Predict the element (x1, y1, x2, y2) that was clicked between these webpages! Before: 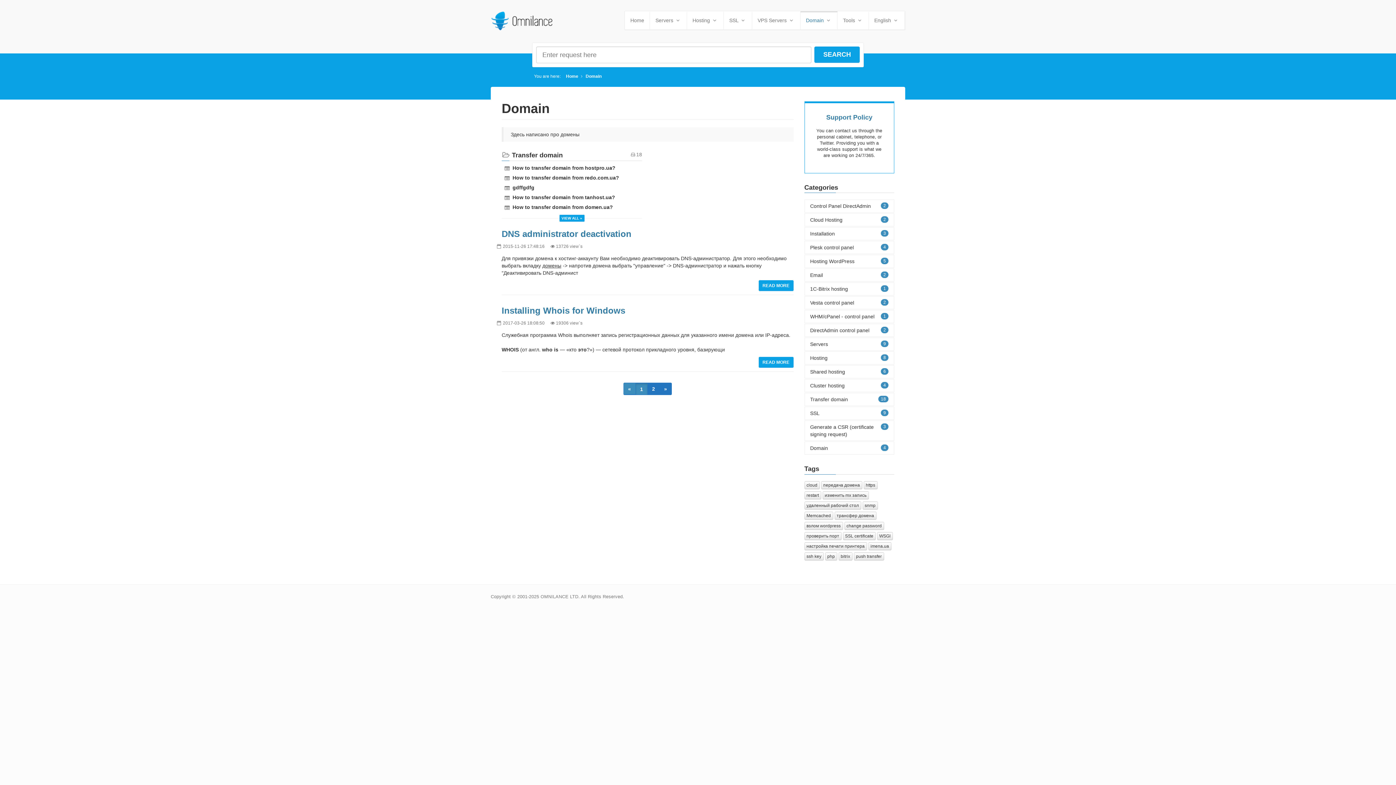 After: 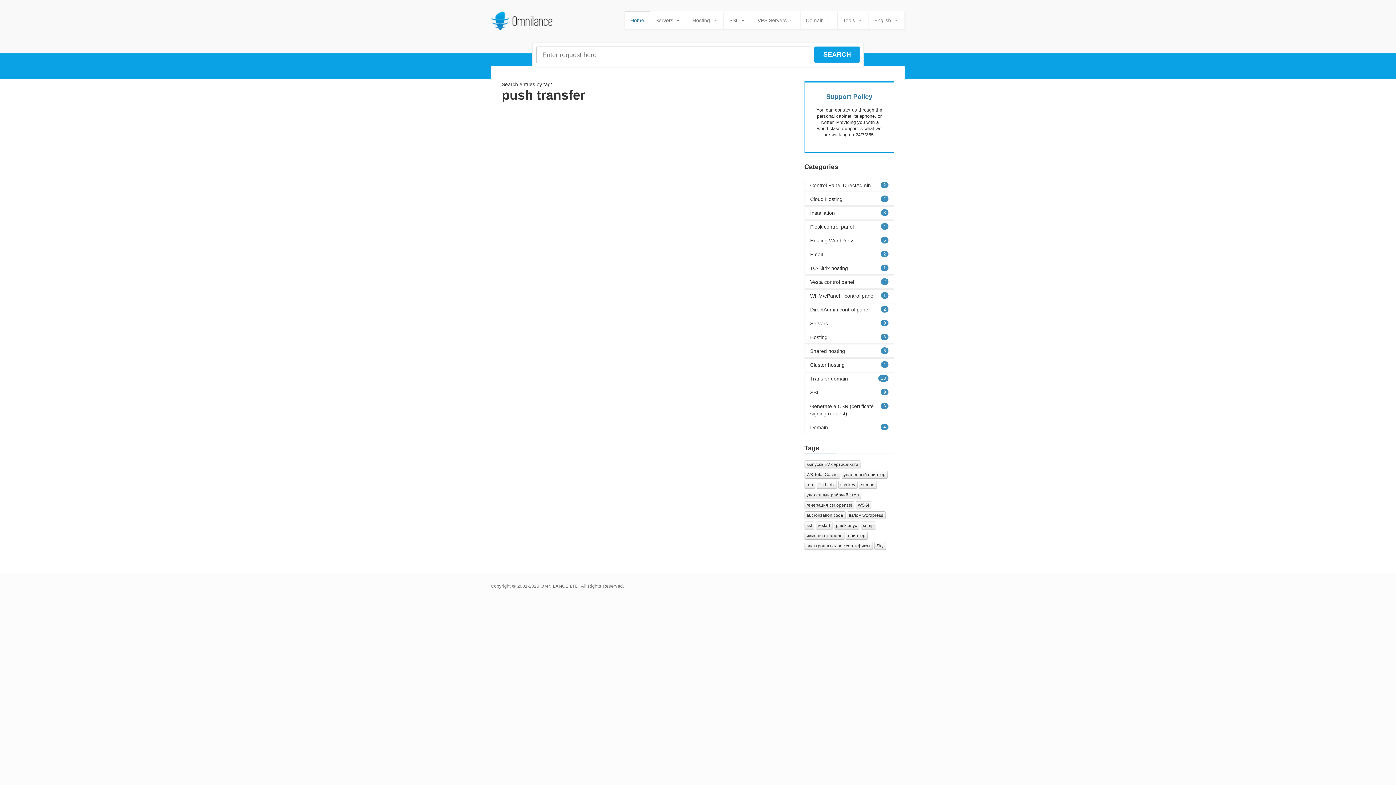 Action: bbox: (854, 552, 884, 560) label: push transfer